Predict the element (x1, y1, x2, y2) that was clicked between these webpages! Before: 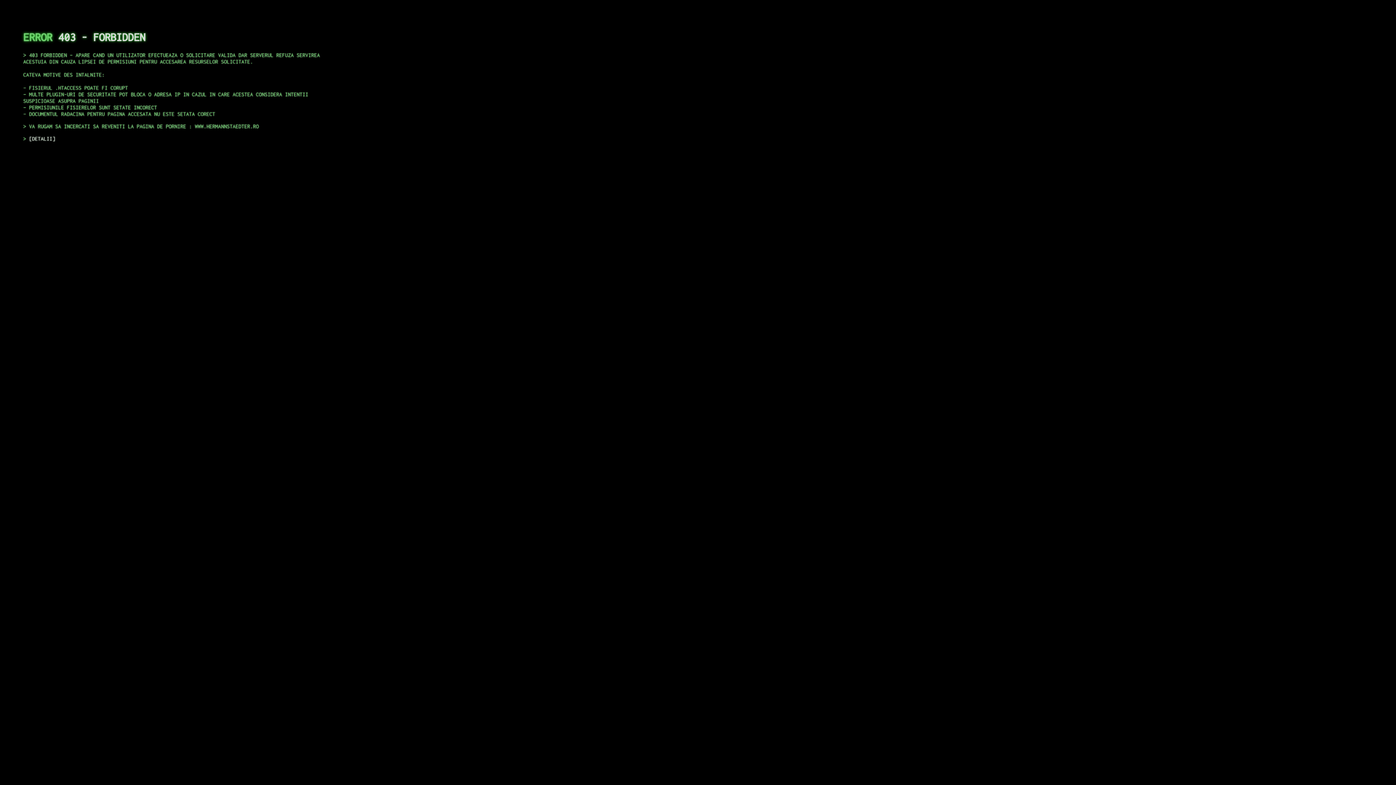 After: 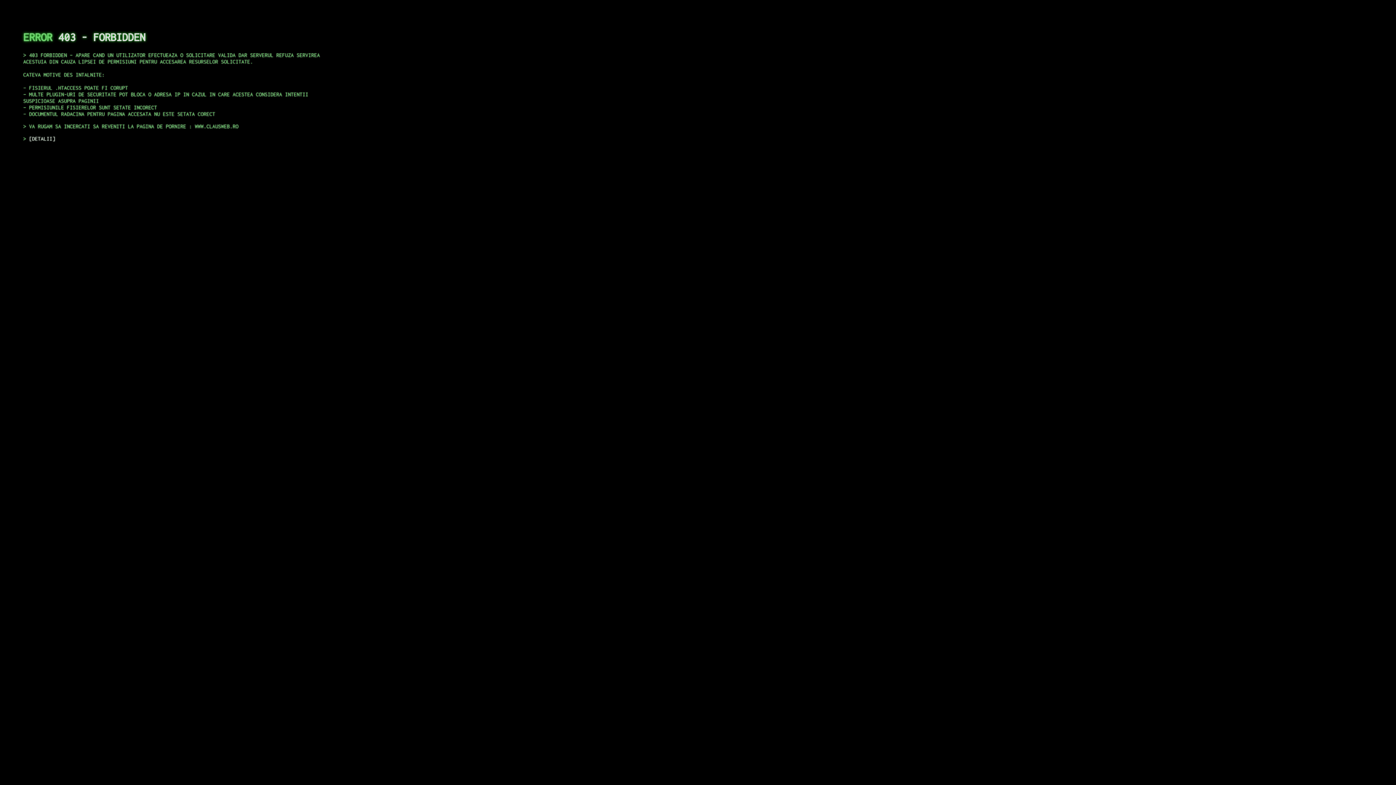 Action: bbox: (29, 135, 55, 141) label: DETALII